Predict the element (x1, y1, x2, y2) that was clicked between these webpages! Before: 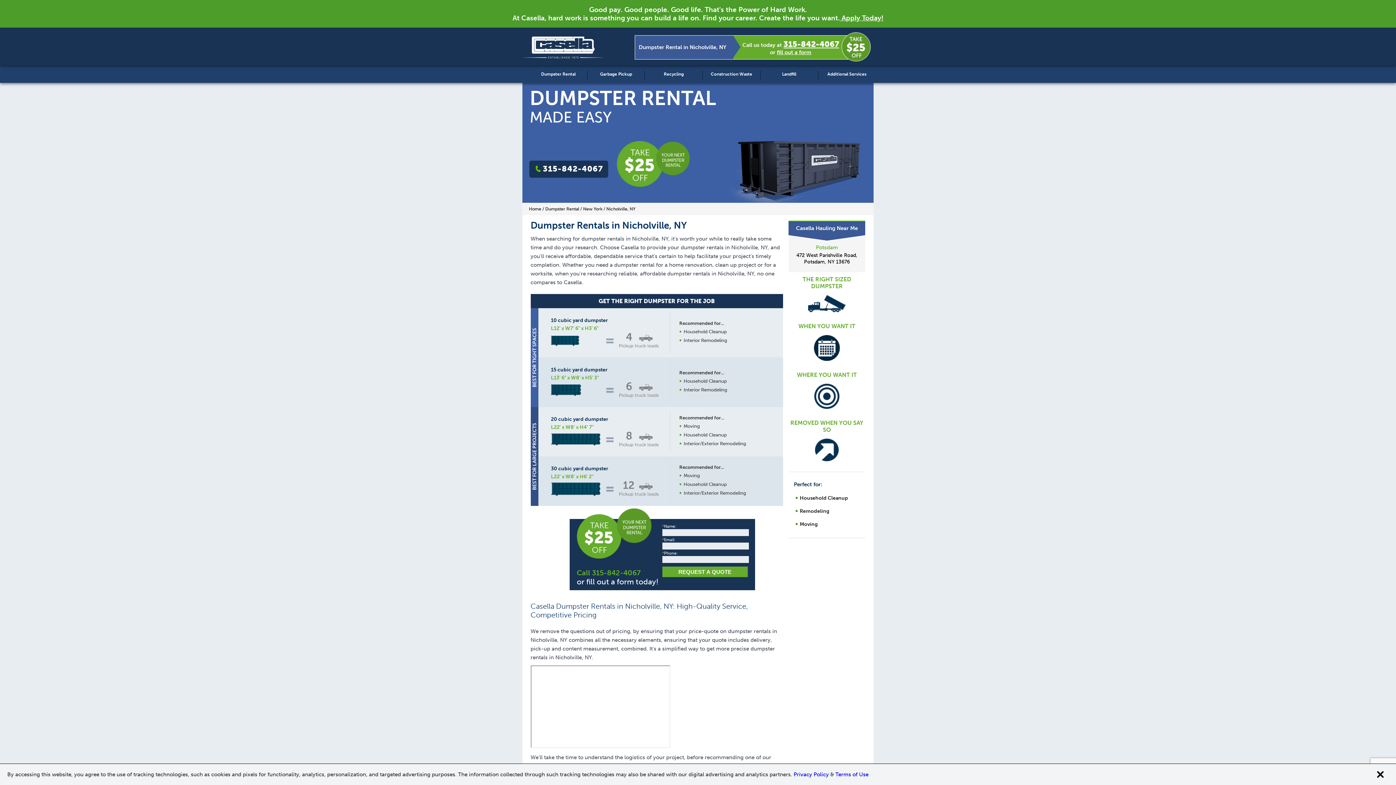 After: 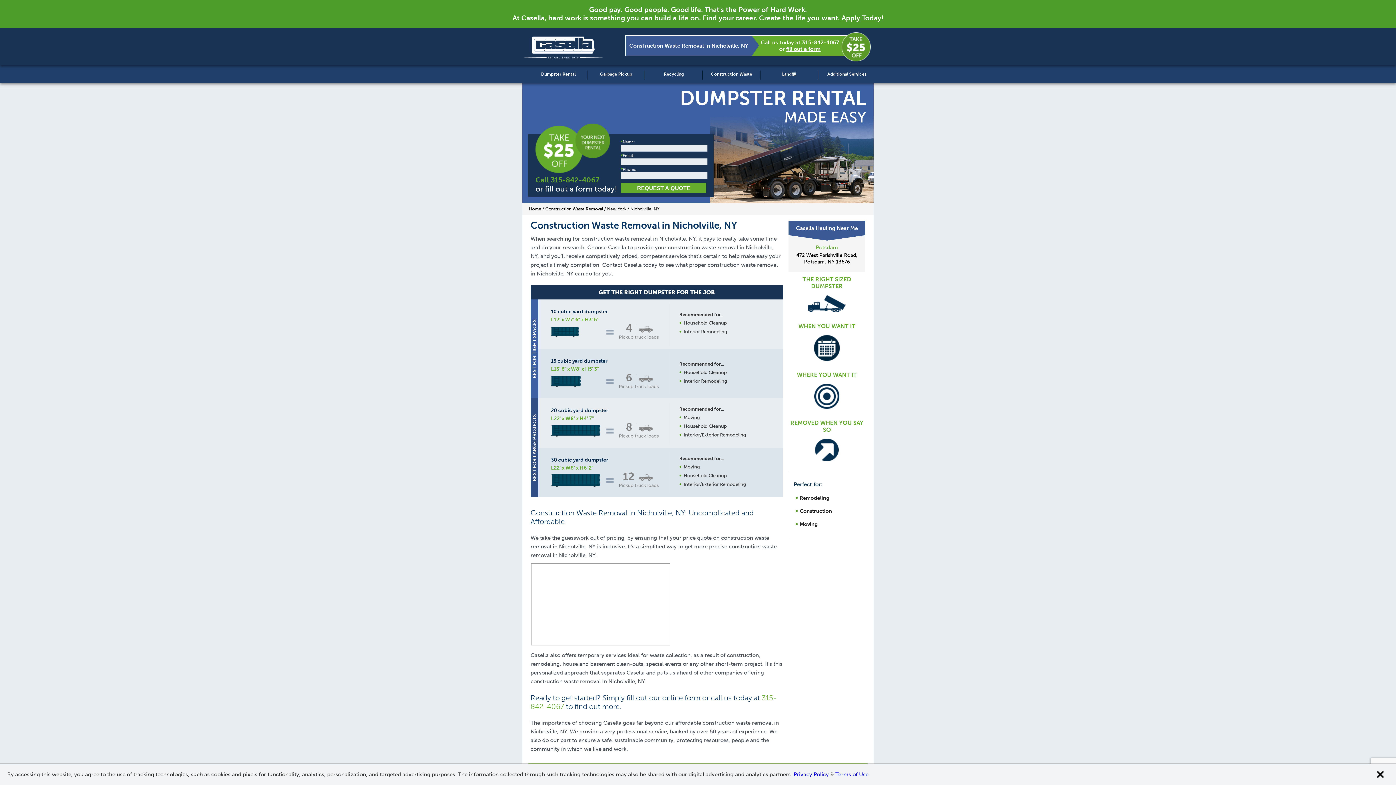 Action: label: Construction Waste bbox: (702, 70, 760, 77)